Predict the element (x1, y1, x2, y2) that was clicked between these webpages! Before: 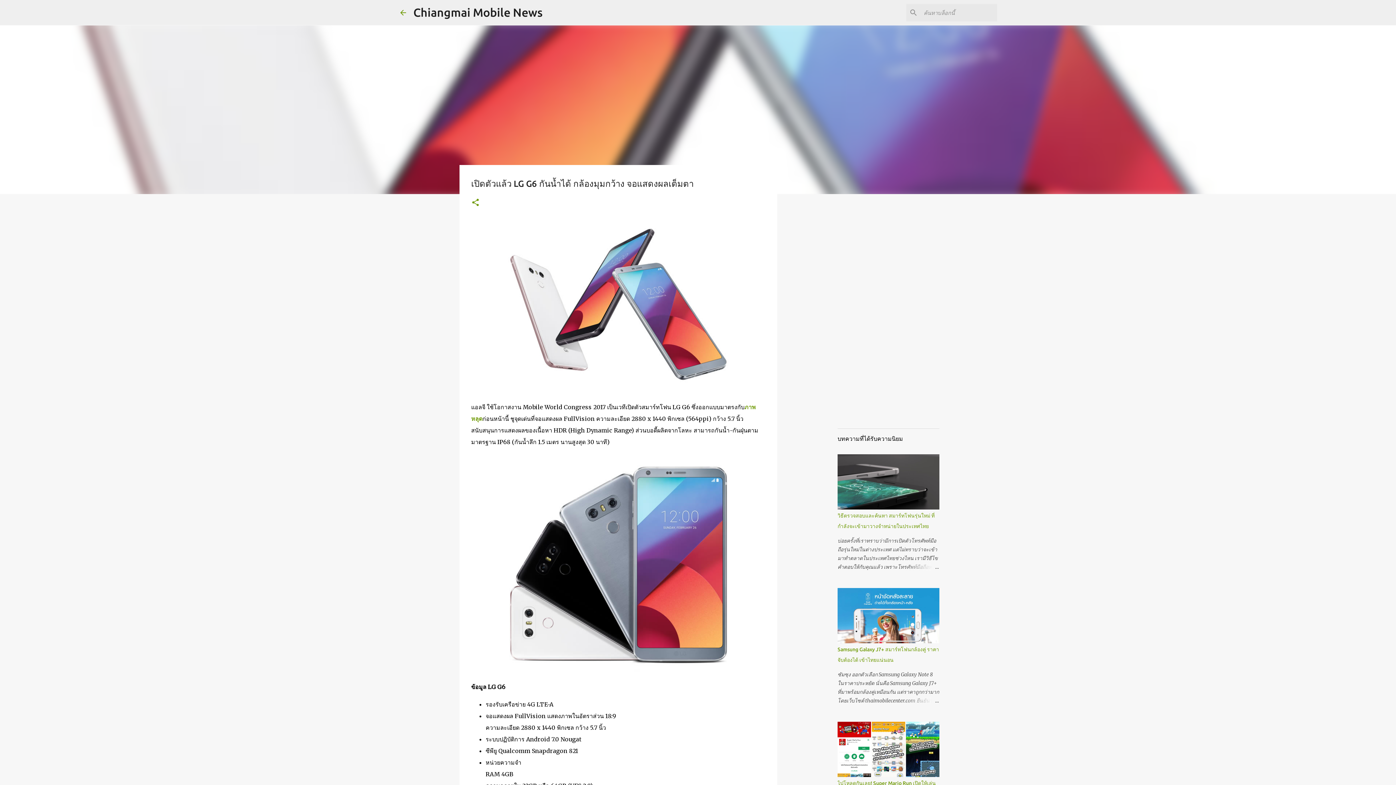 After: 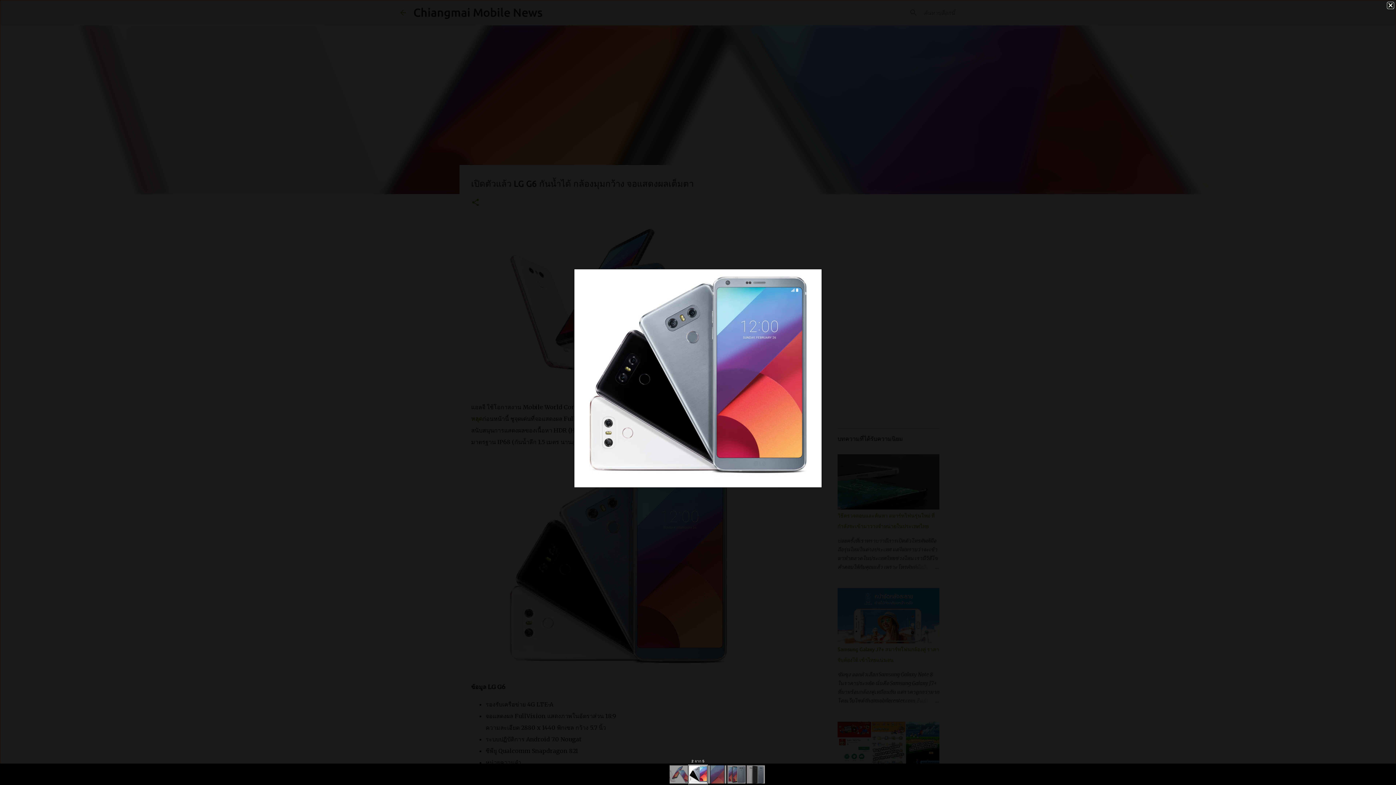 Action: bbox: (494, 459, 742, 681)